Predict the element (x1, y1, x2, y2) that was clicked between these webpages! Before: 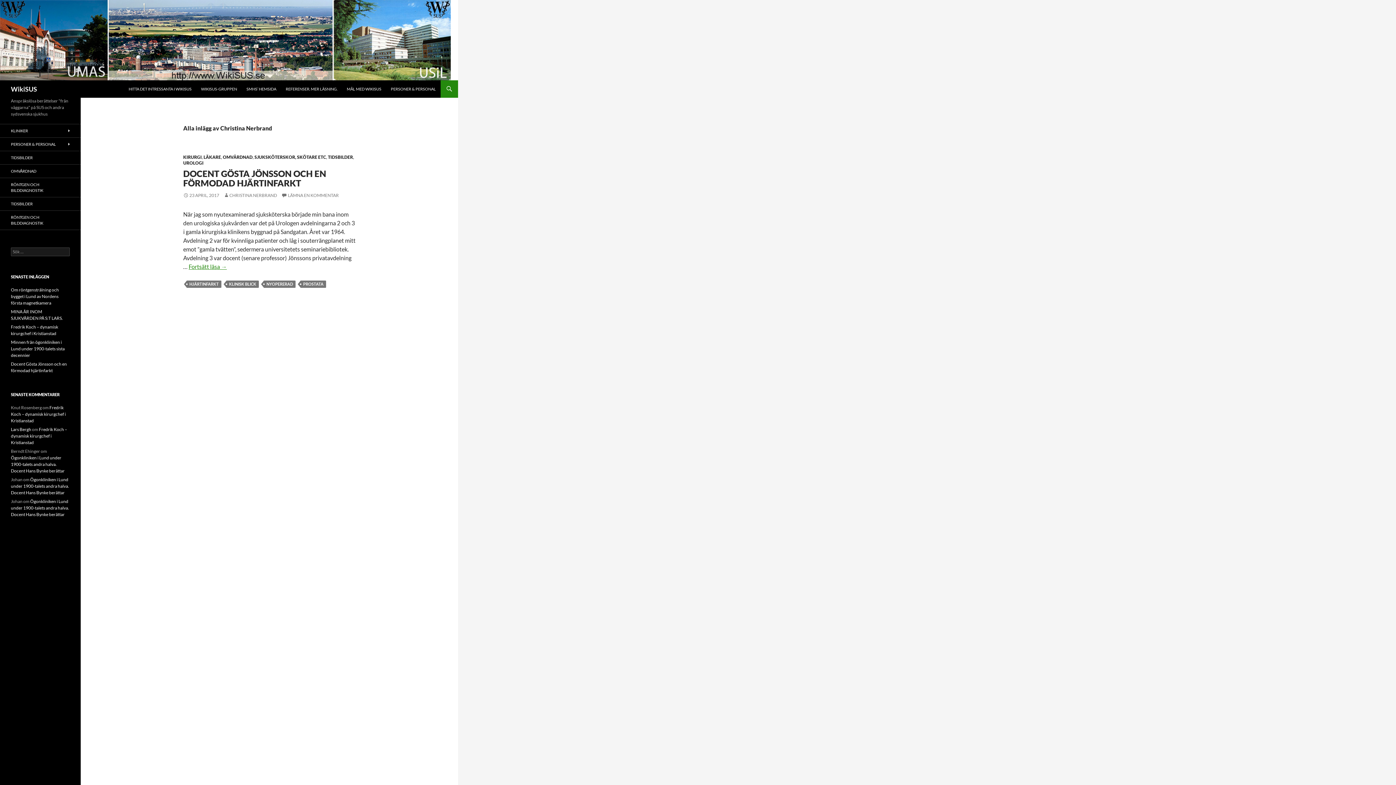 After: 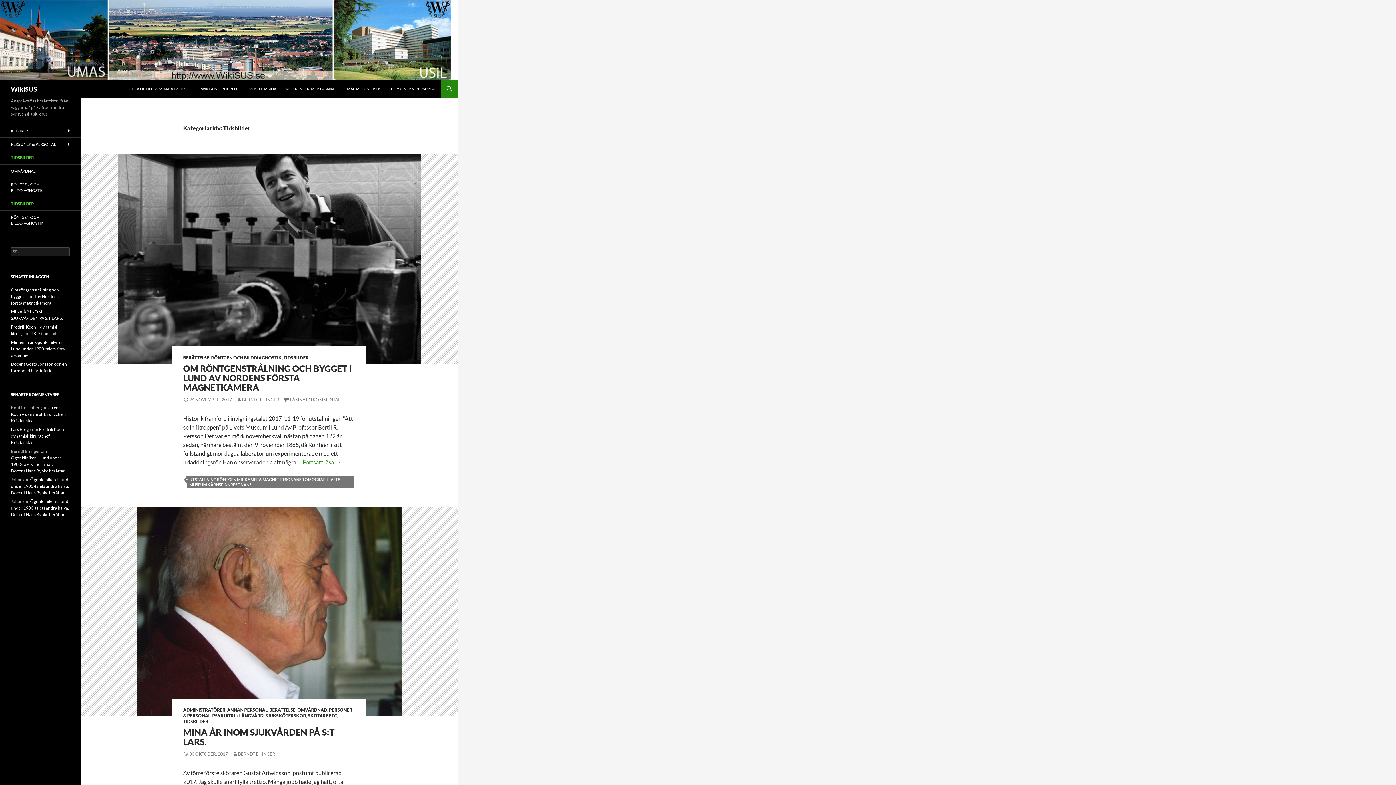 Action: bbox: (328, 154, 353, 160) label: TIDSBILDER